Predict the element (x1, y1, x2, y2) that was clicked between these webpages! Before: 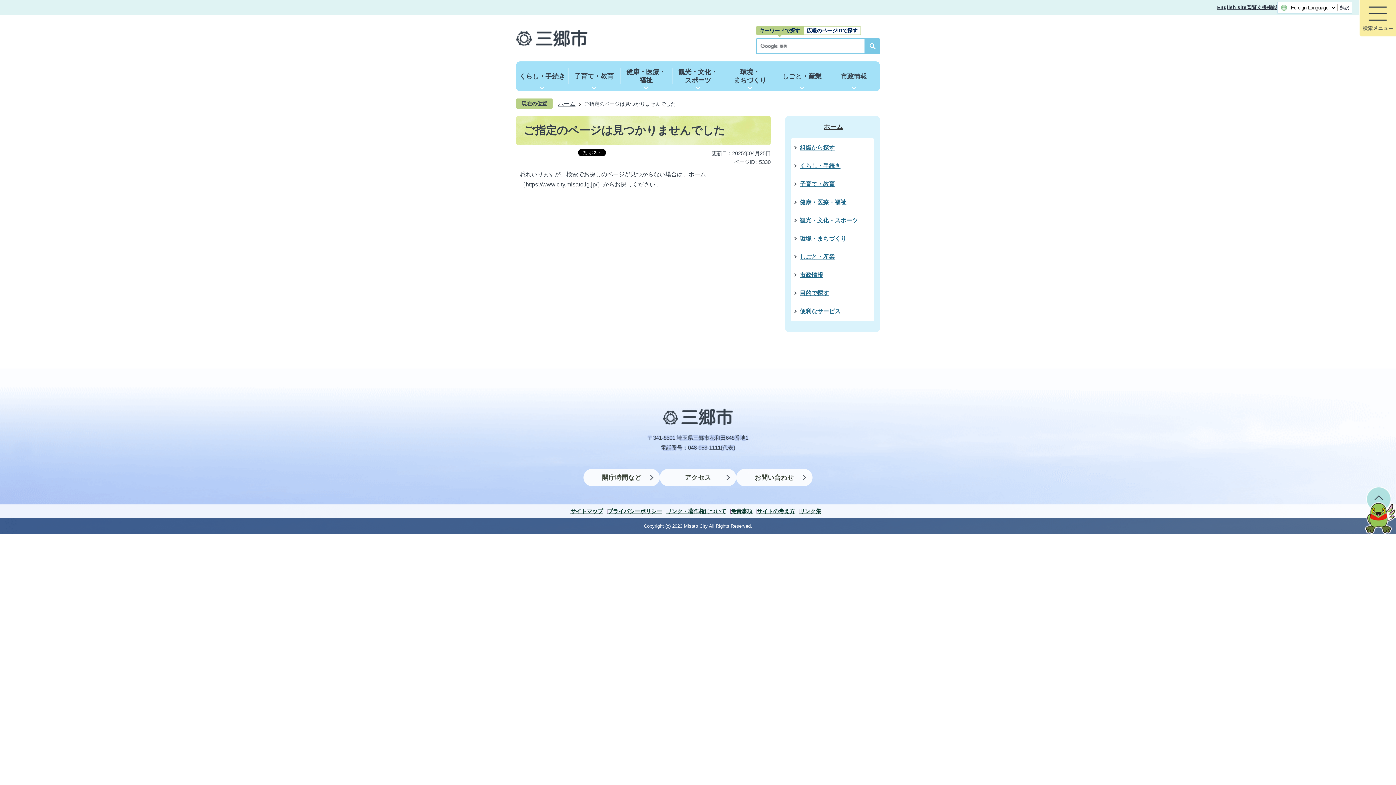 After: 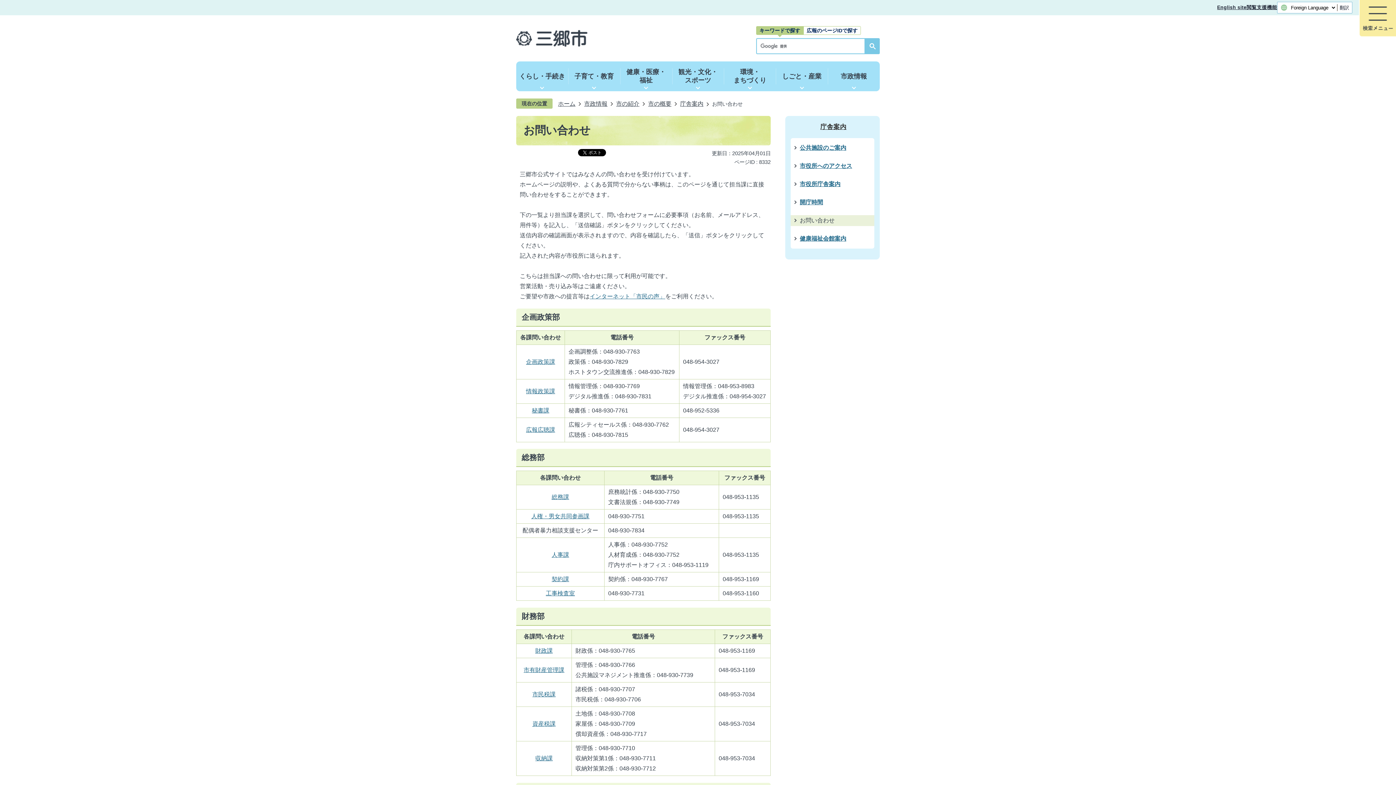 Action: label: お問い合わせ bbox: (736, 469, 812, 486)